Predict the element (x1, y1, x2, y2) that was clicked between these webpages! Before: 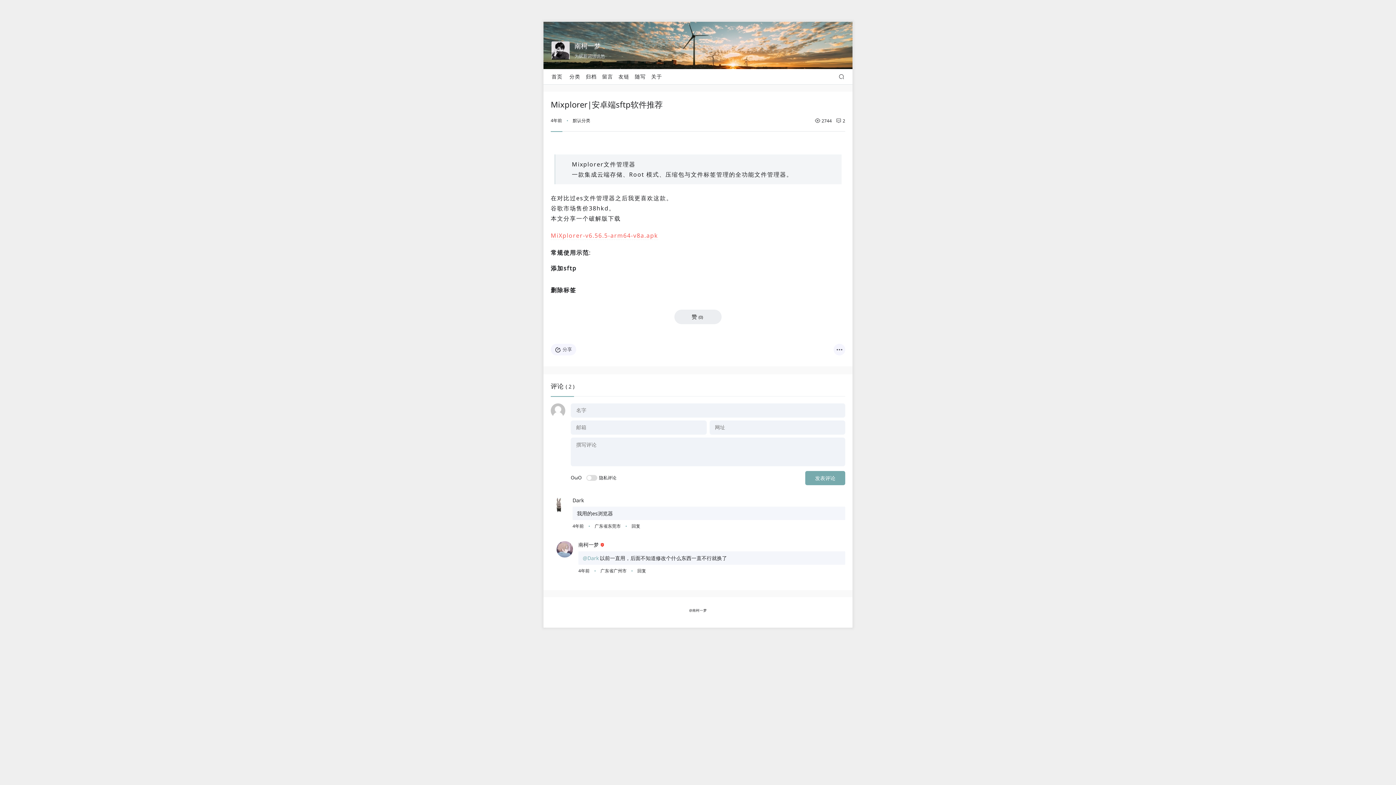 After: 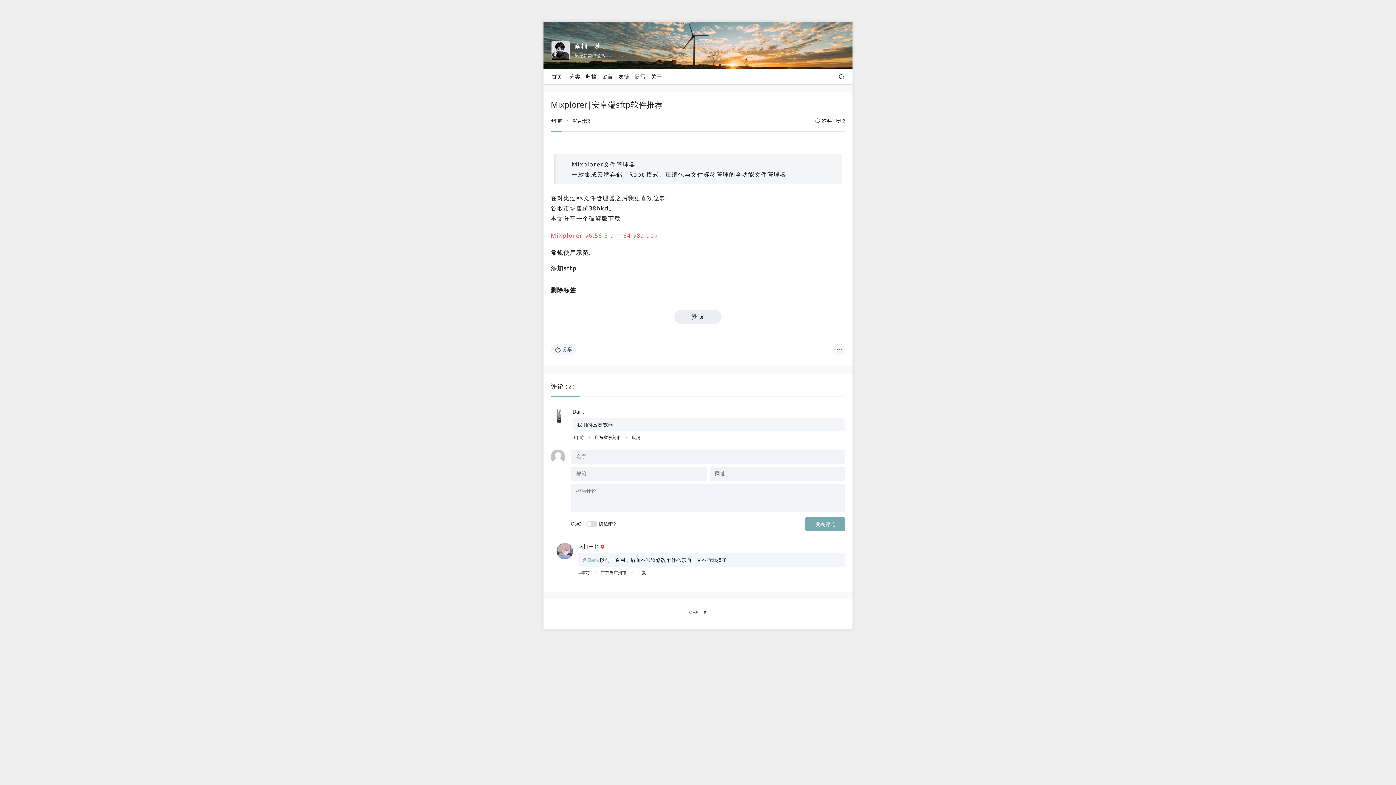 Action: bbox: (631, 523, 640, 529) label: 回复